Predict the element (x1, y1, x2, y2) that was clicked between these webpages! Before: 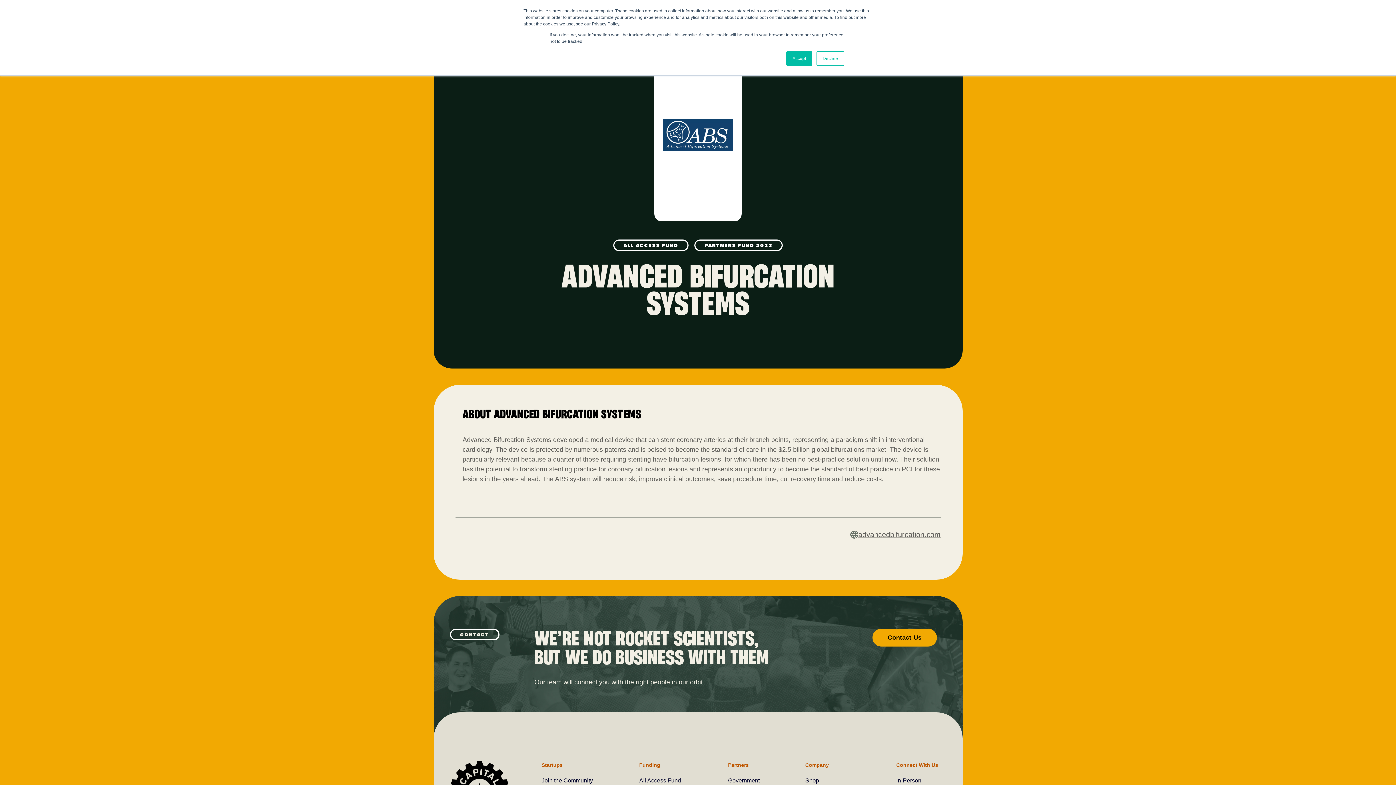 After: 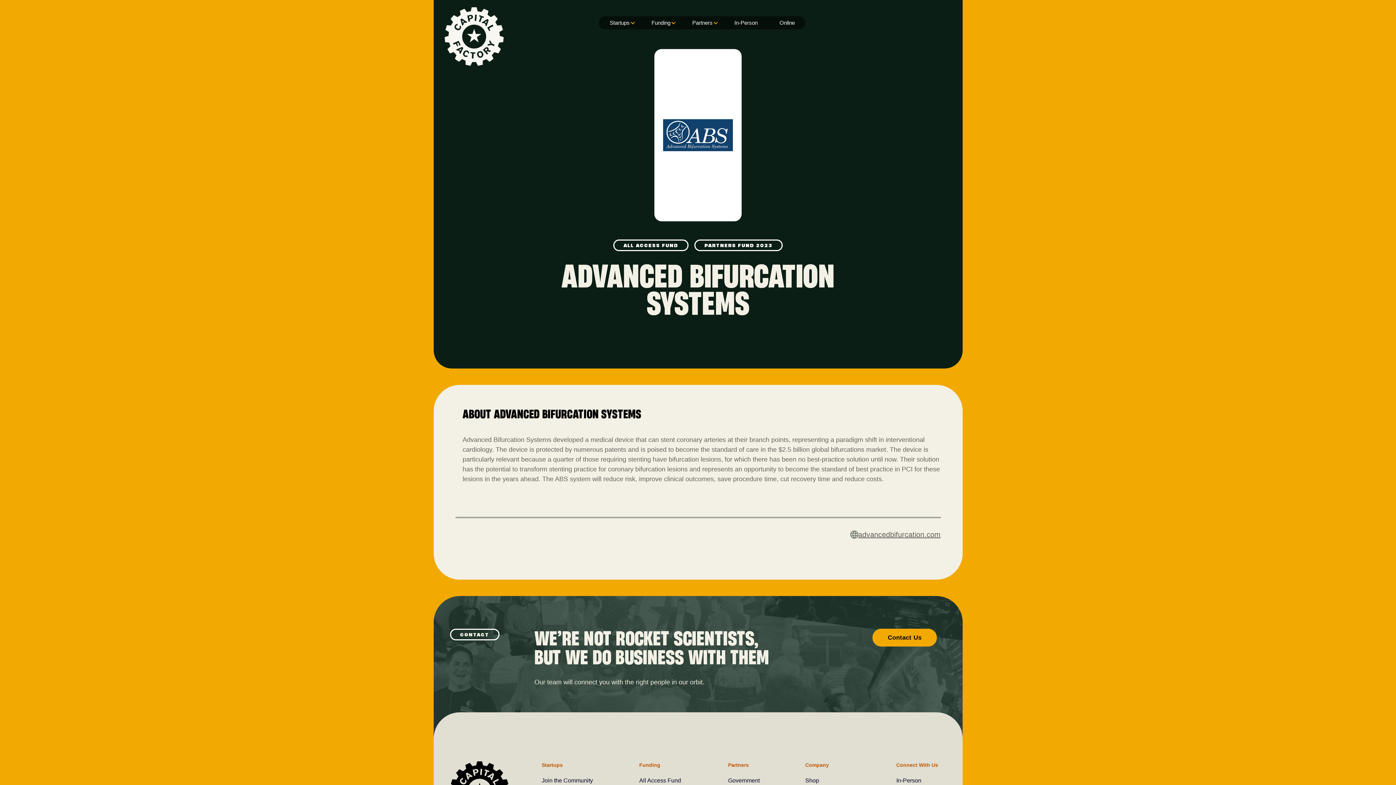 Action: bbox: (816, 51, 844, 65) label: Decline